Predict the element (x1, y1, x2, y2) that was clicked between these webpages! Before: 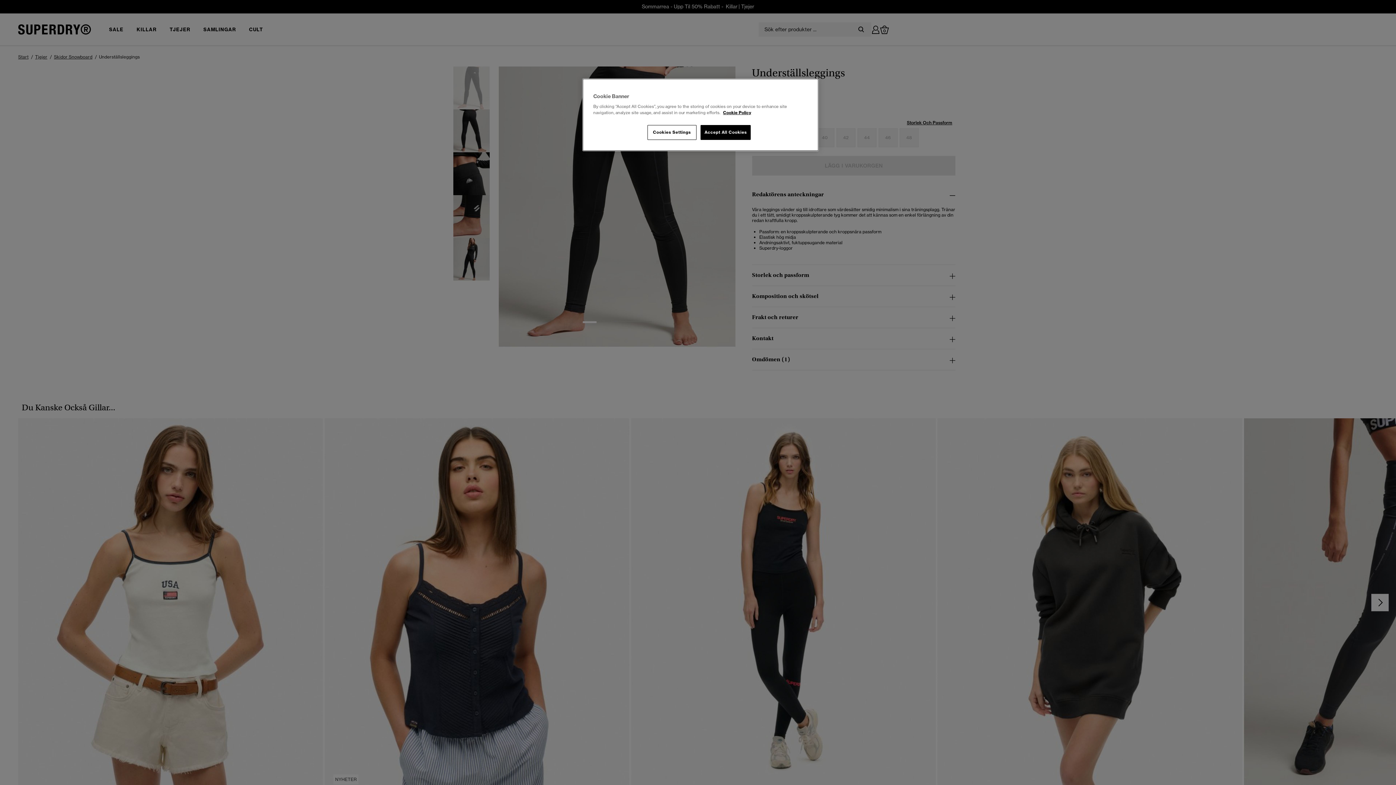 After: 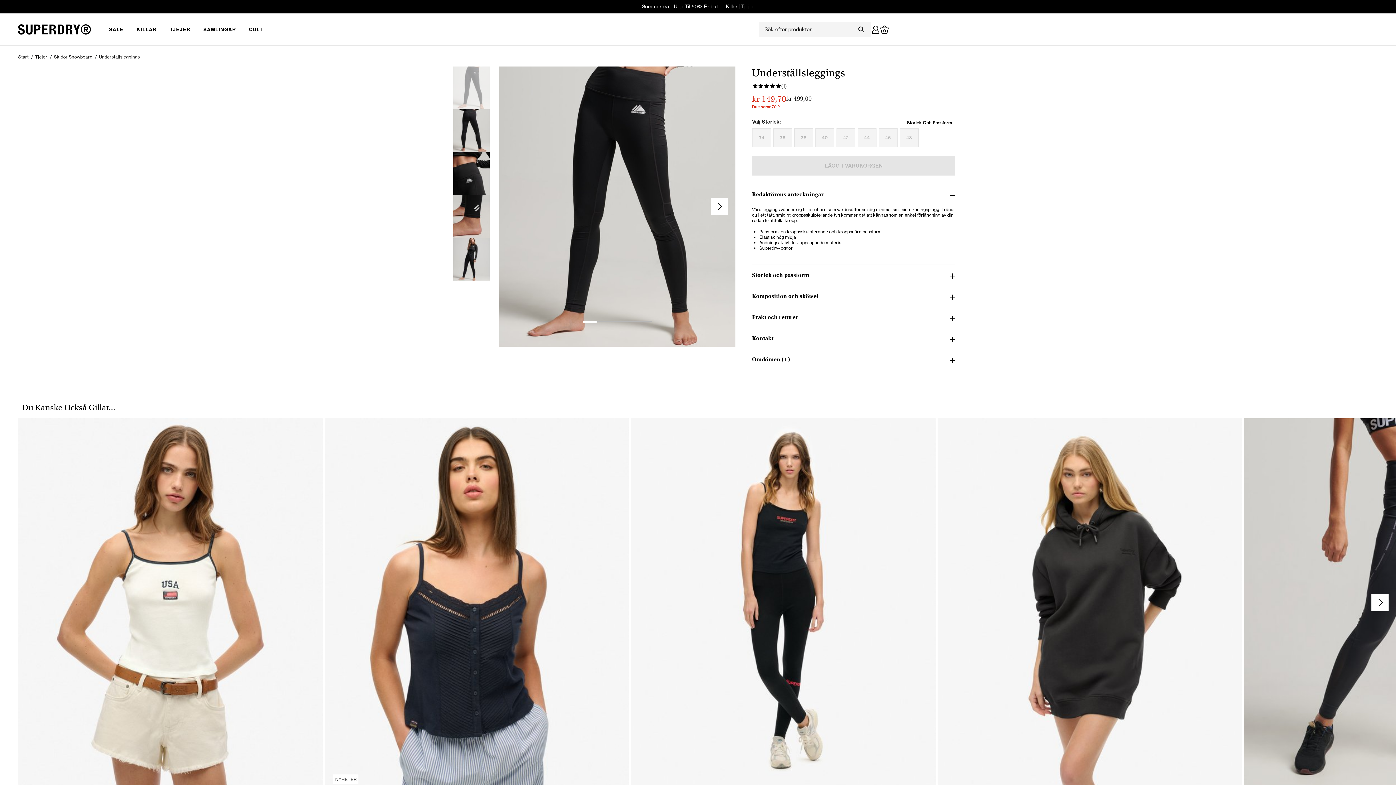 Action: bbox: (700, 125, 751, 140) label: Accept All Cookies